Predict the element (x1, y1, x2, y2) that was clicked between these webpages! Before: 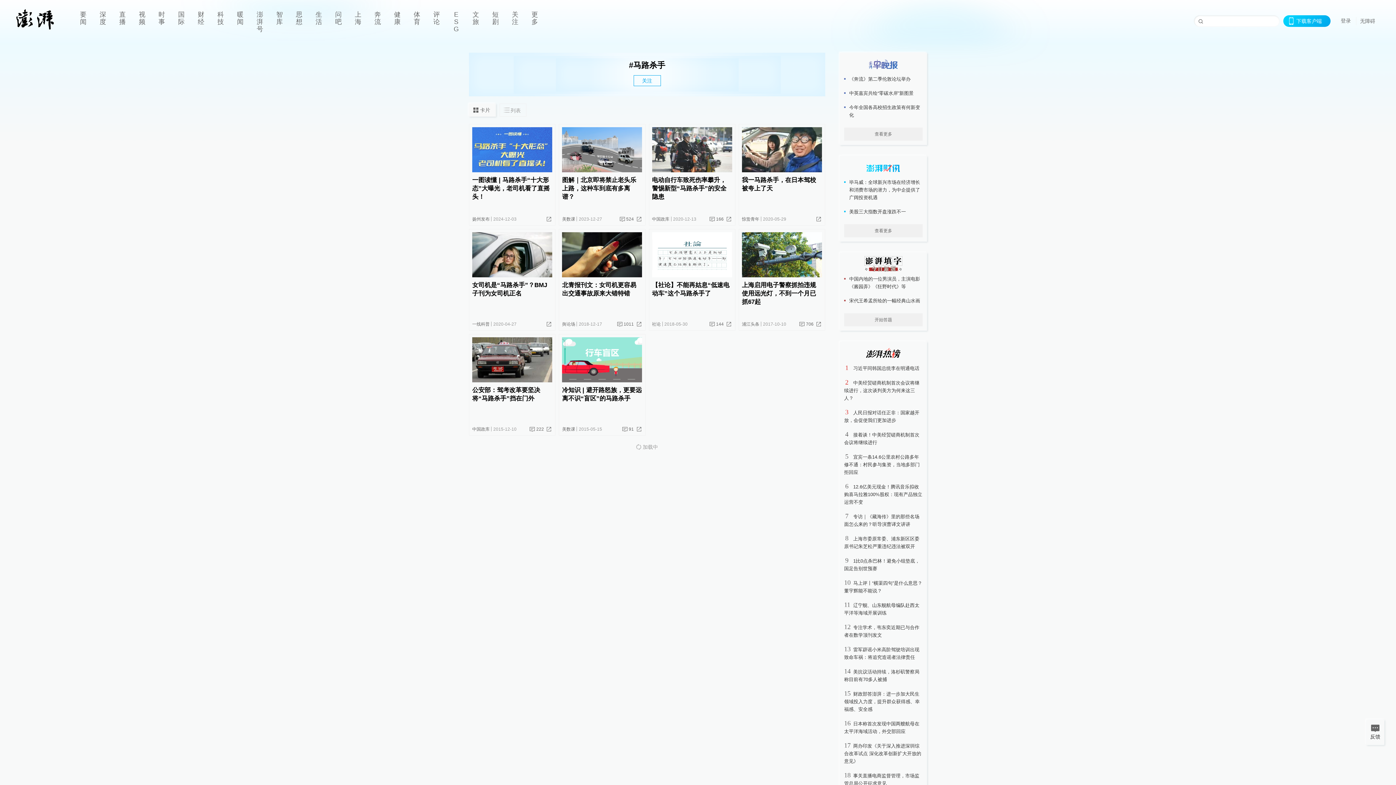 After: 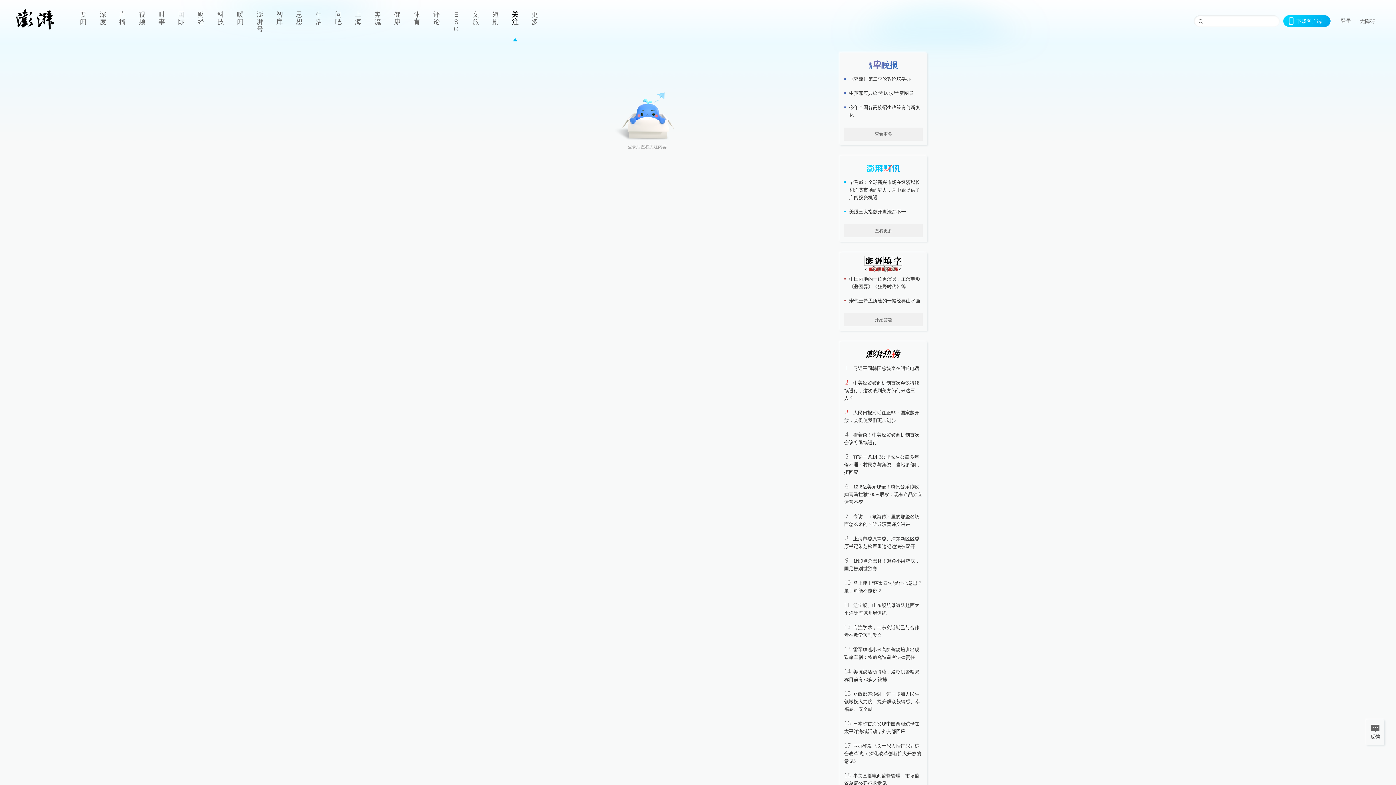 Action: label: 关注 bbox: (505, 0, 525, 41)